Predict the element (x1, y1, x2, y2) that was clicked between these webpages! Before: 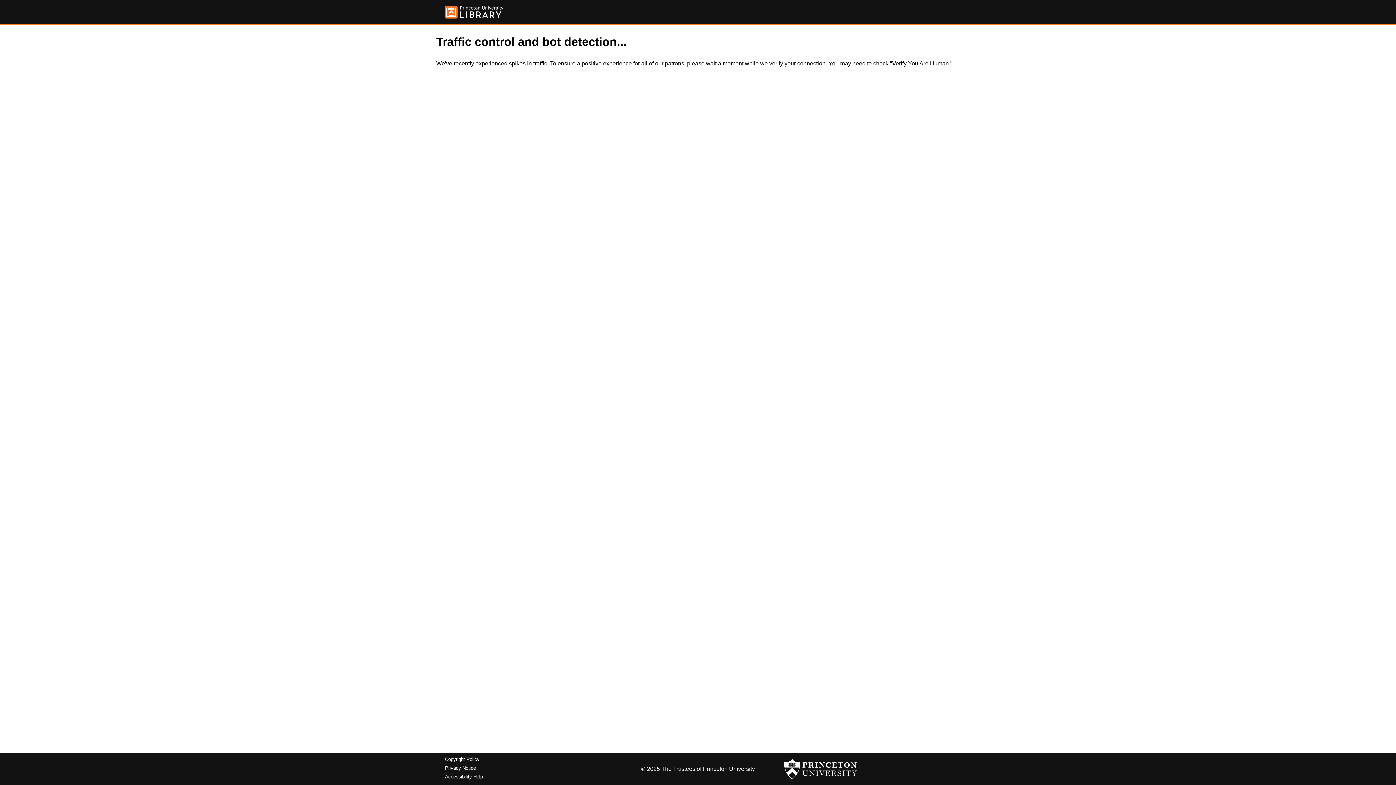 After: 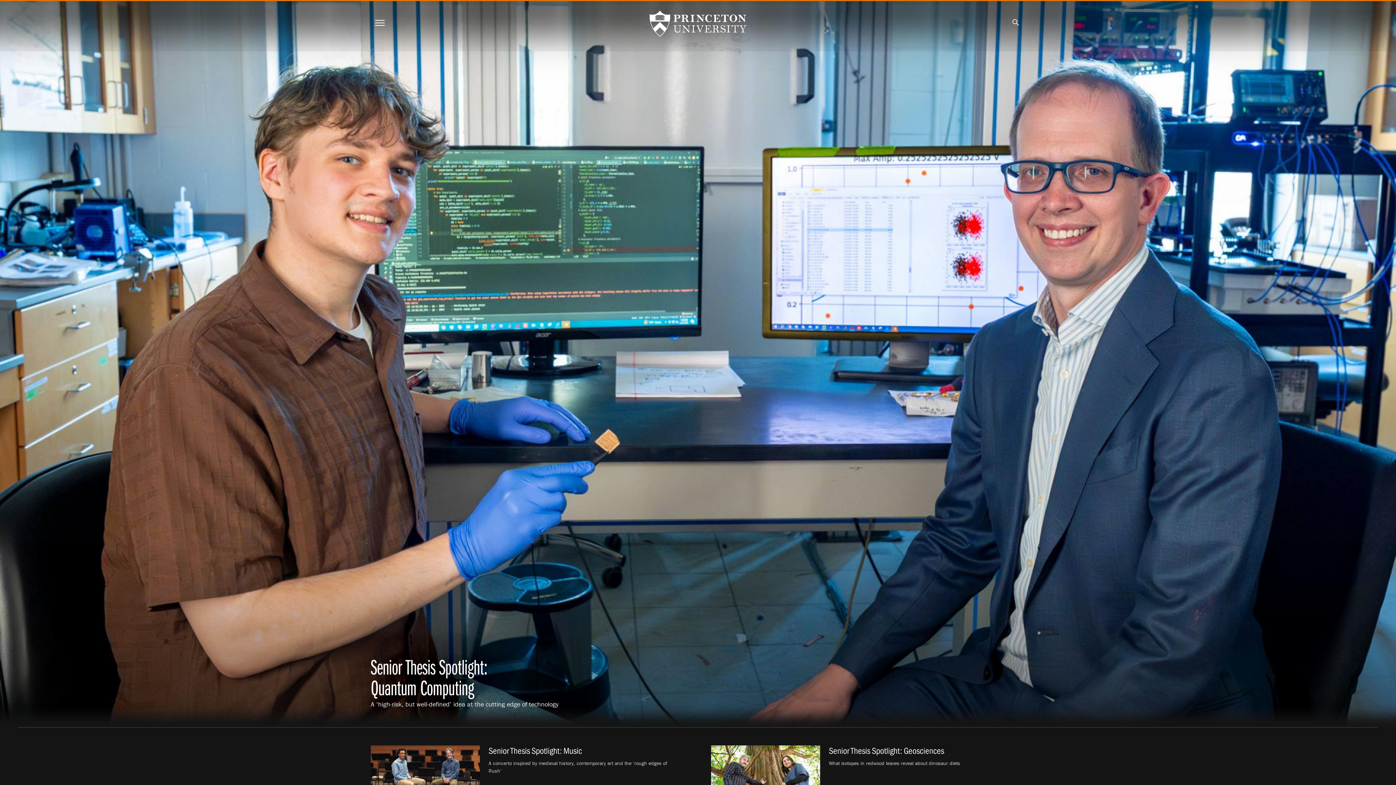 Action: bbox: (784, 756, 857, 782)